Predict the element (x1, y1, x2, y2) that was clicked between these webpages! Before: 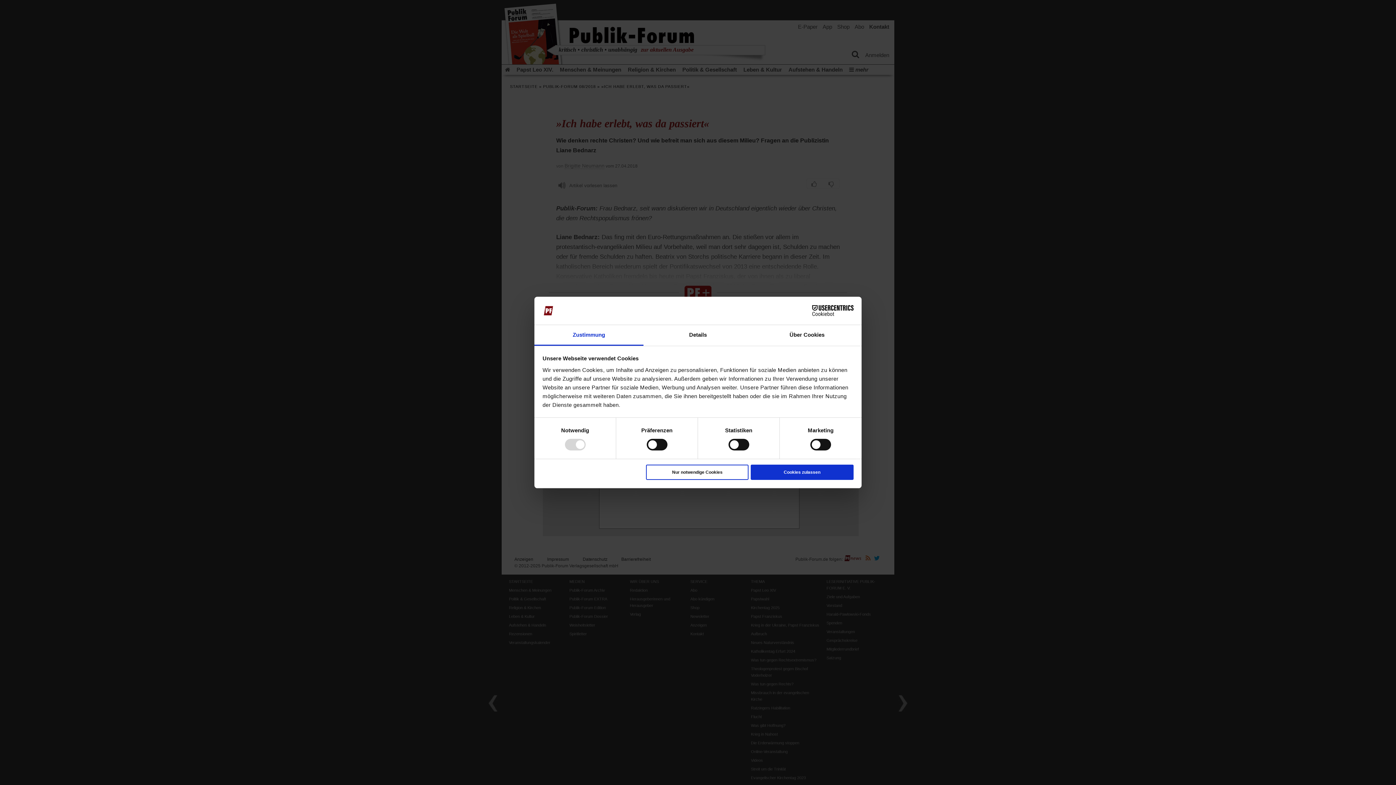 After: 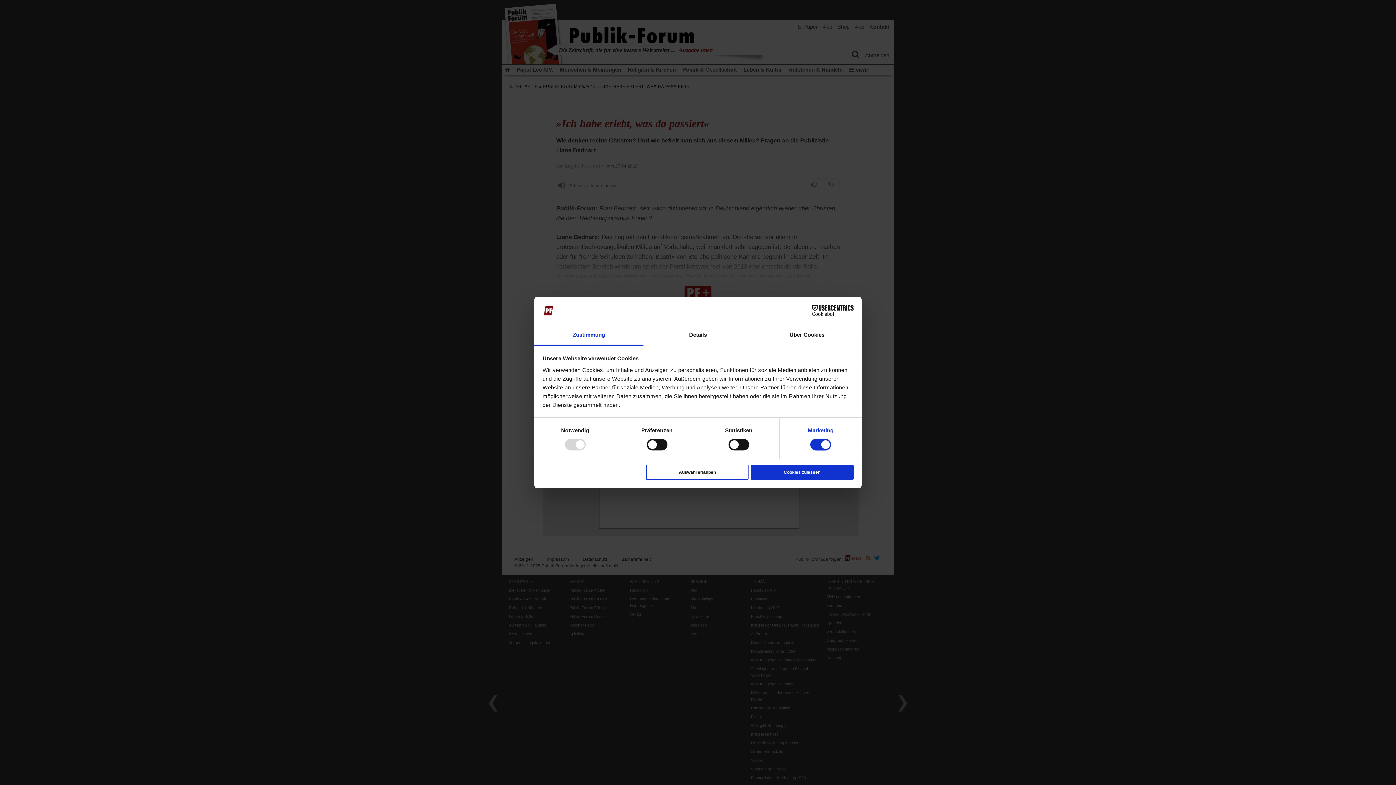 Action: label: Marketing bbox: (808, 427, 833, 433)